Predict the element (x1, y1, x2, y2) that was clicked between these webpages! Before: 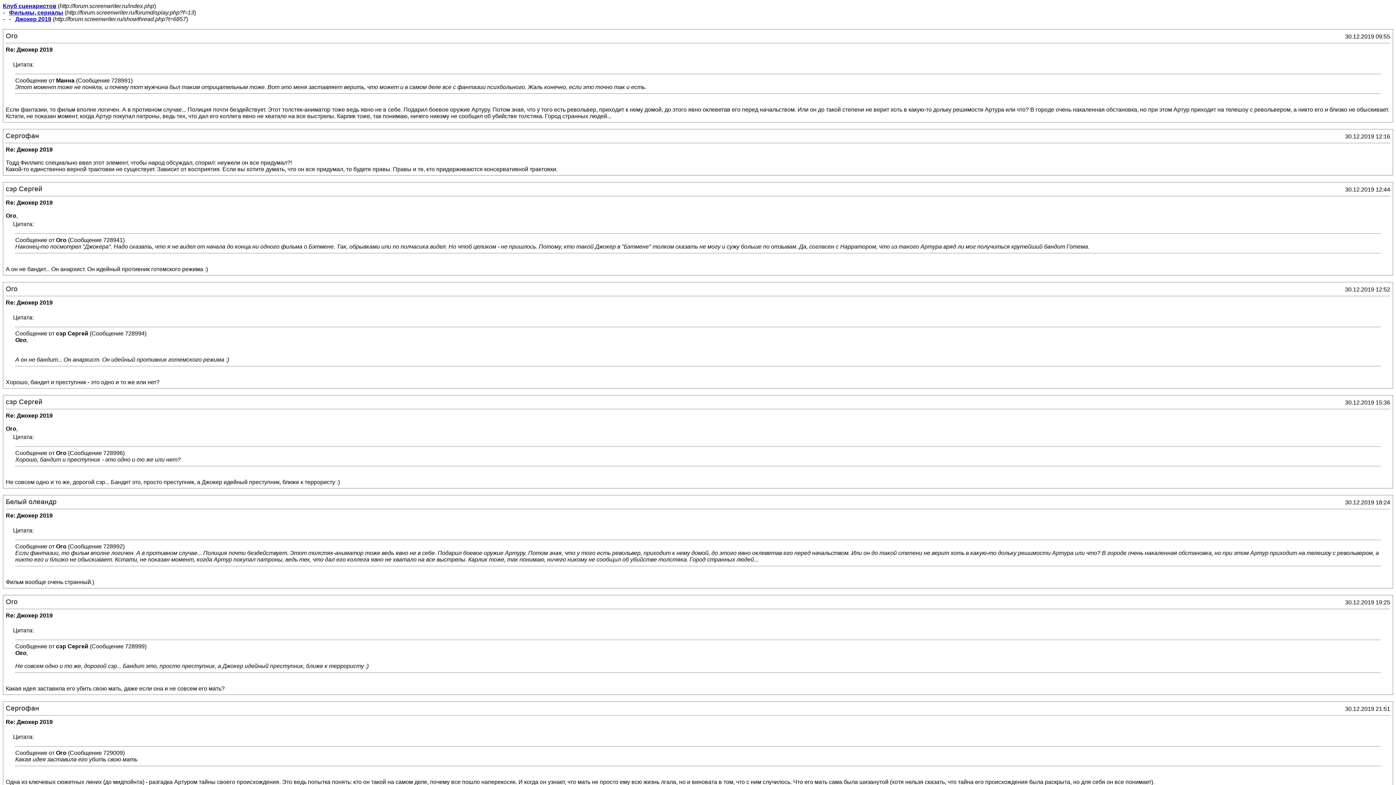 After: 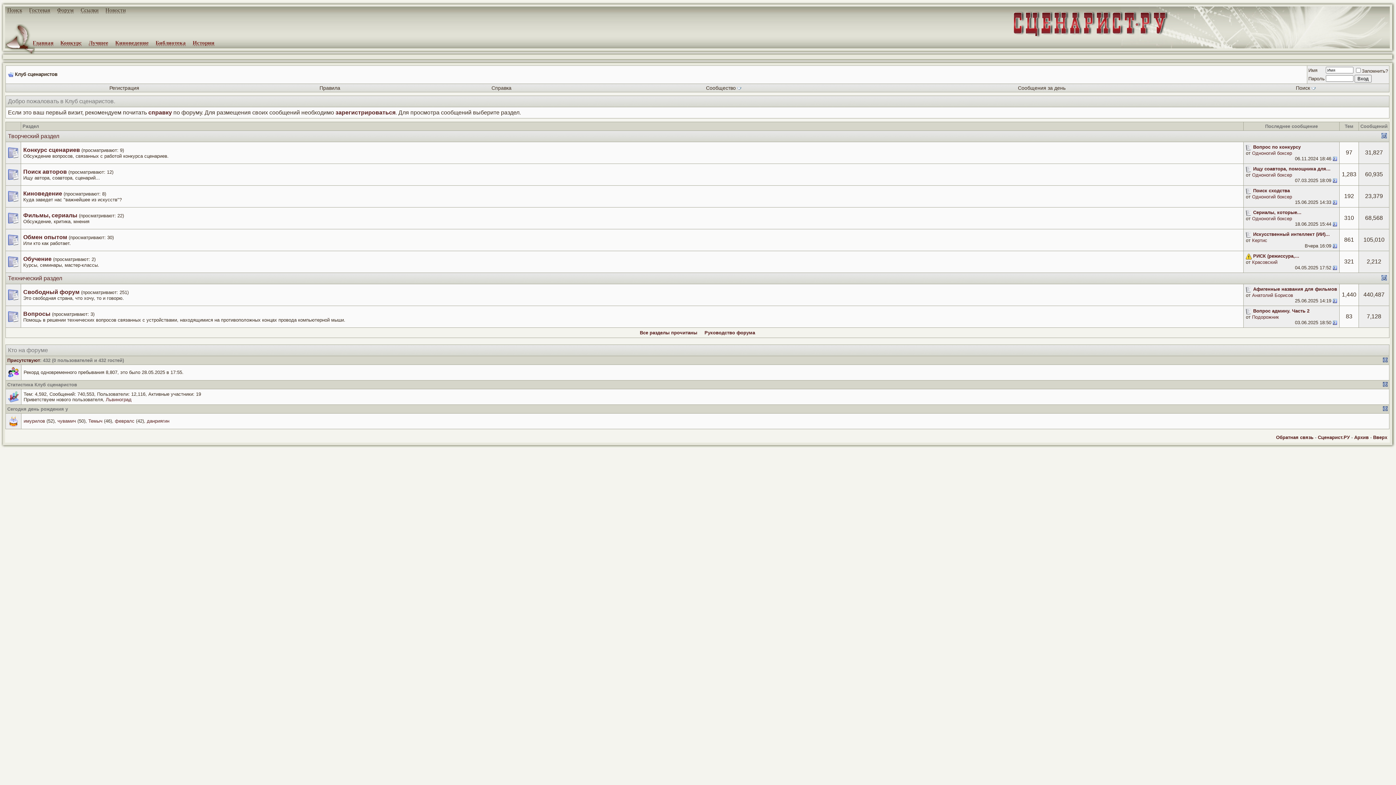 Action: bbox: (2, 2, 56, 9) label: Клуб сценаристов